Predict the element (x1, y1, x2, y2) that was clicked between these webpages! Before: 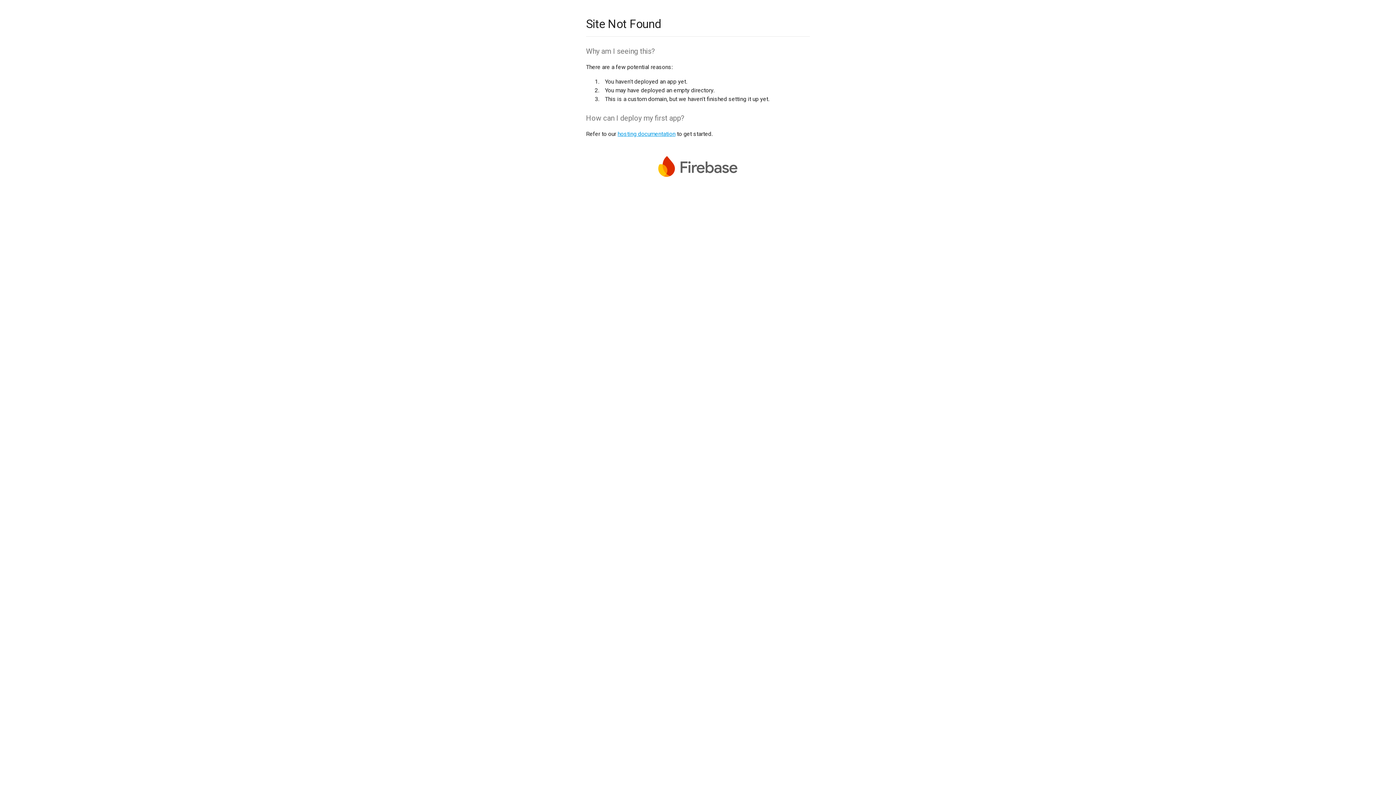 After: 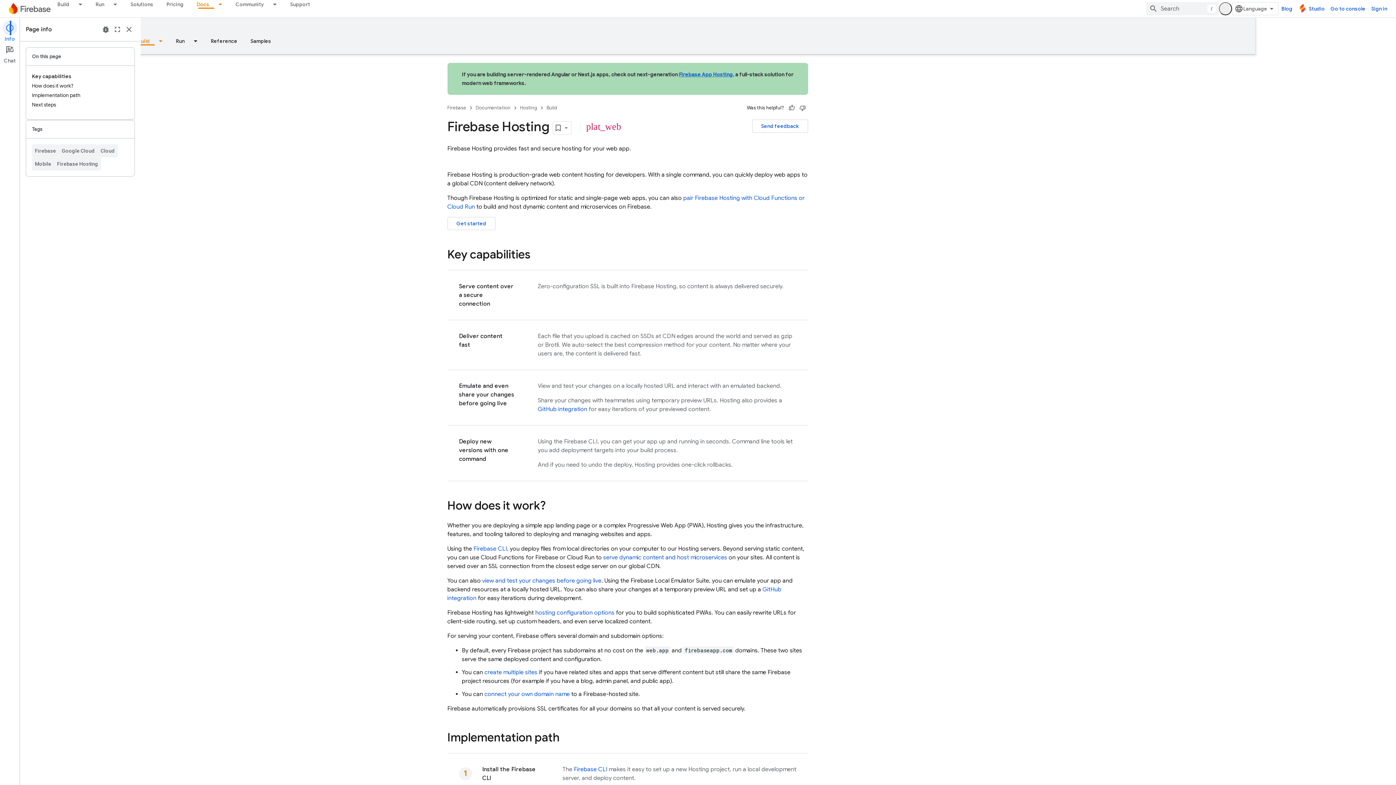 Action: bbox: (617, 130, 675, 137) label: hosting documentation